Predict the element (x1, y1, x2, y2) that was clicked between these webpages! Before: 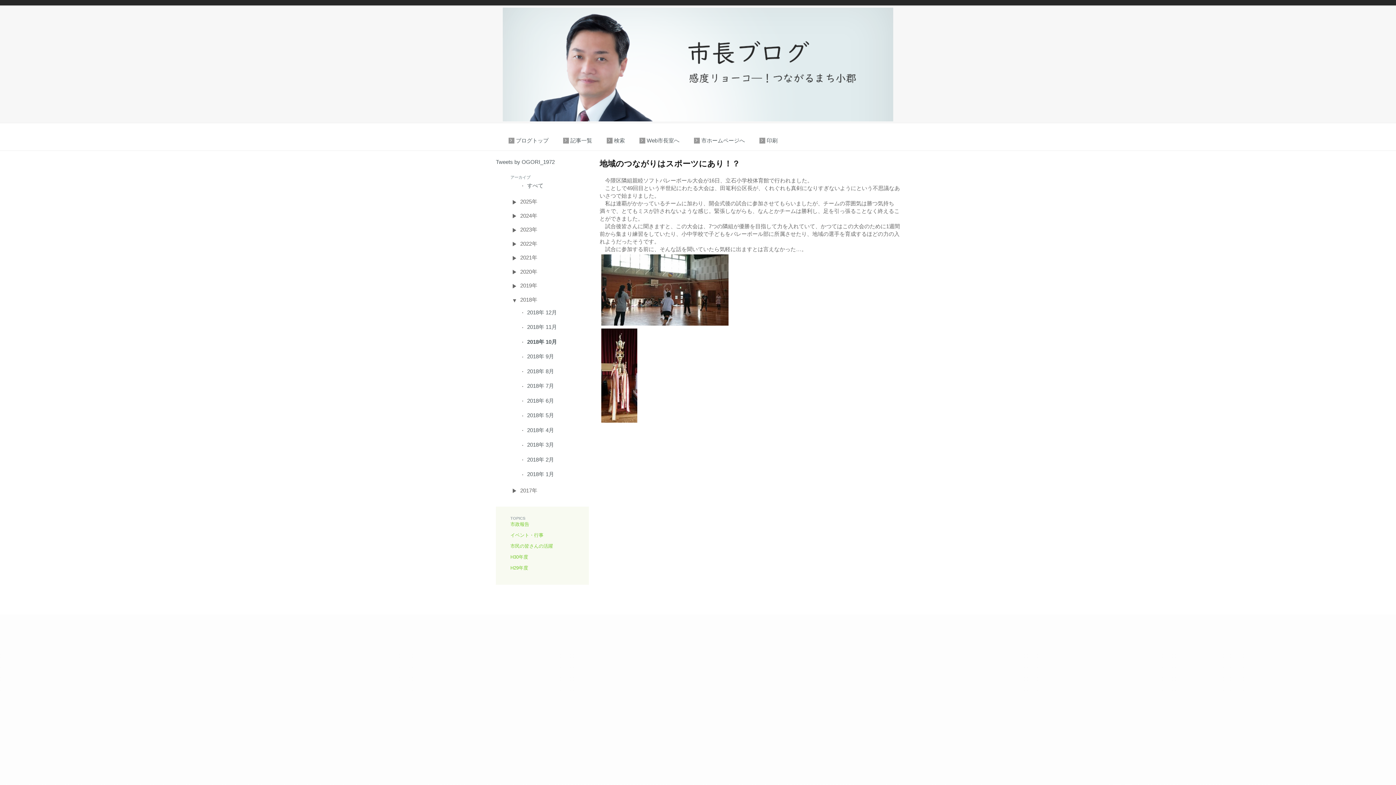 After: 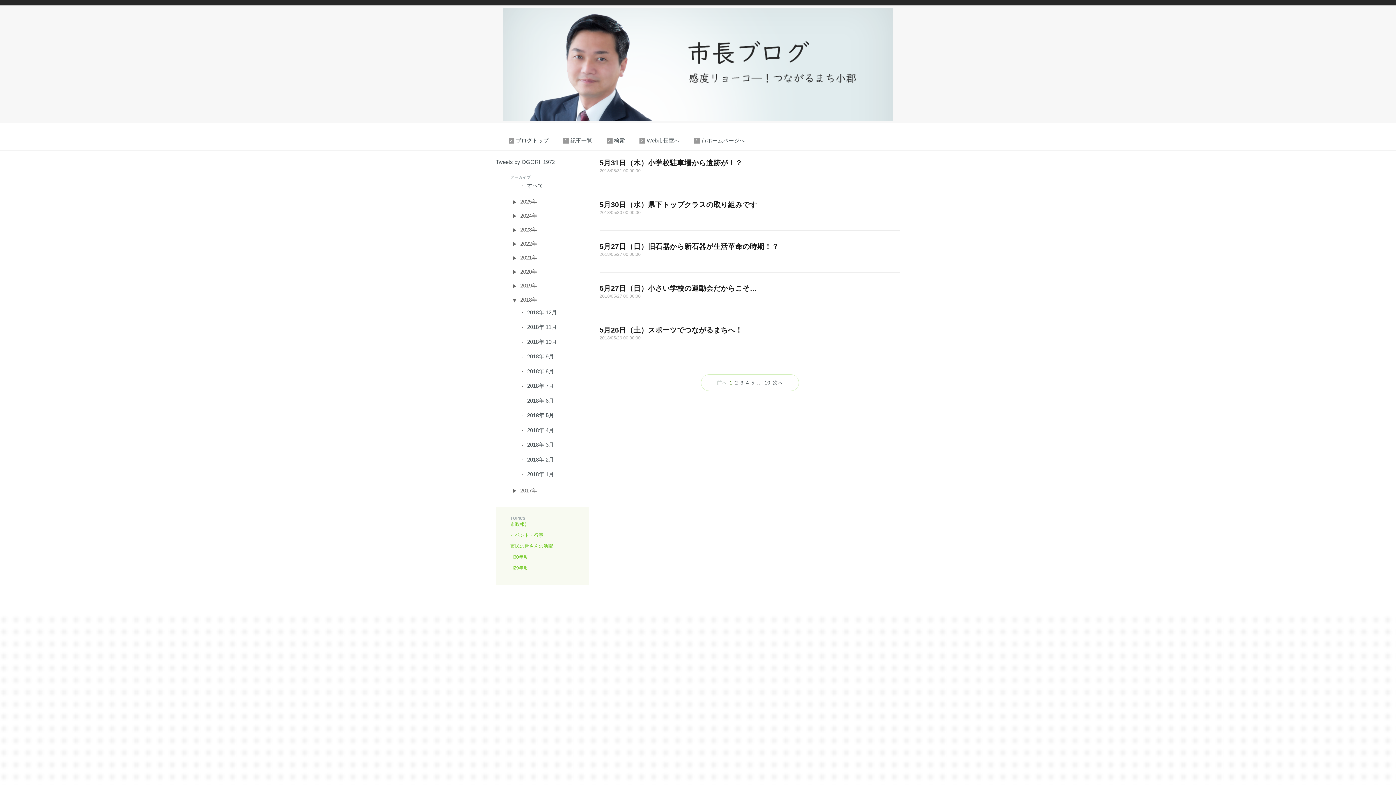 Action: bbox: (527, 412, 554, 418) label: 2018年 5月